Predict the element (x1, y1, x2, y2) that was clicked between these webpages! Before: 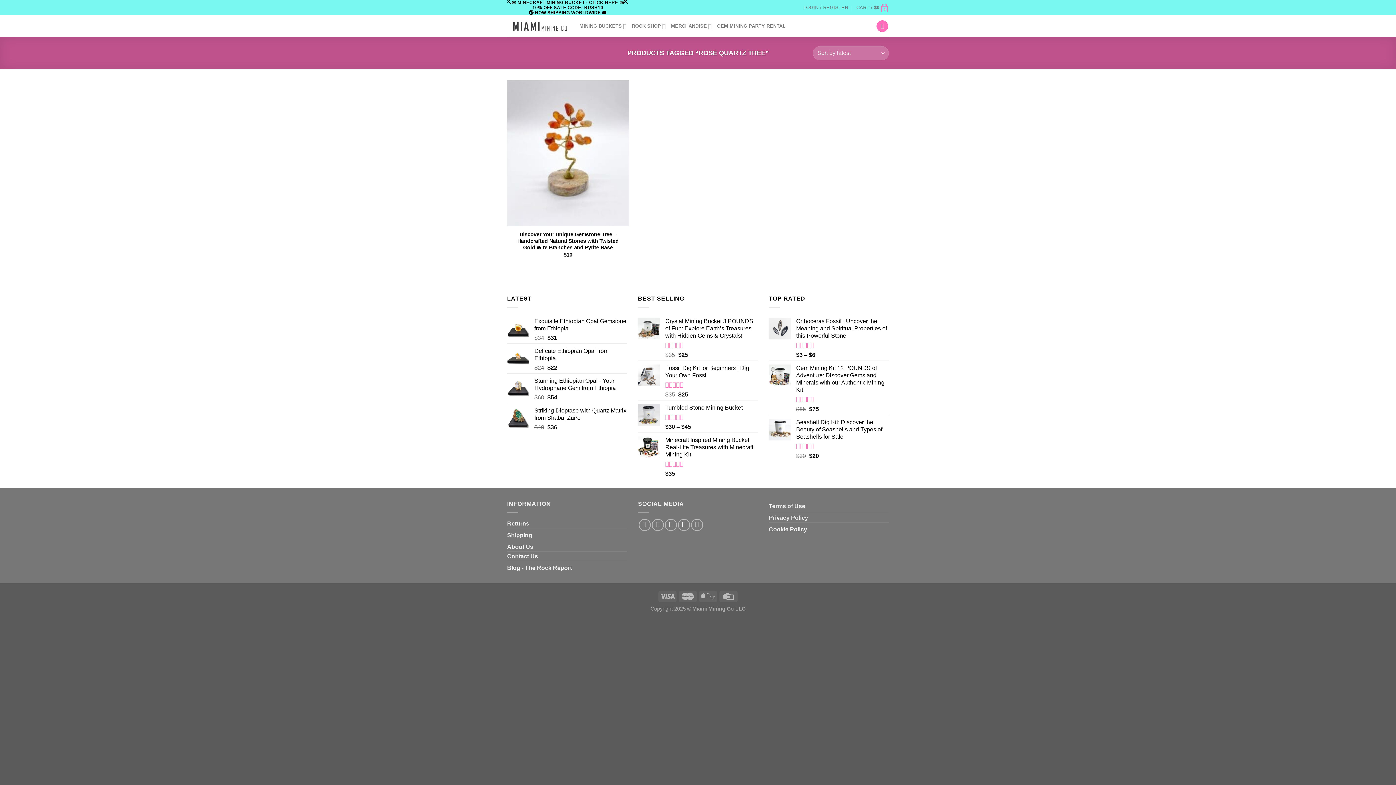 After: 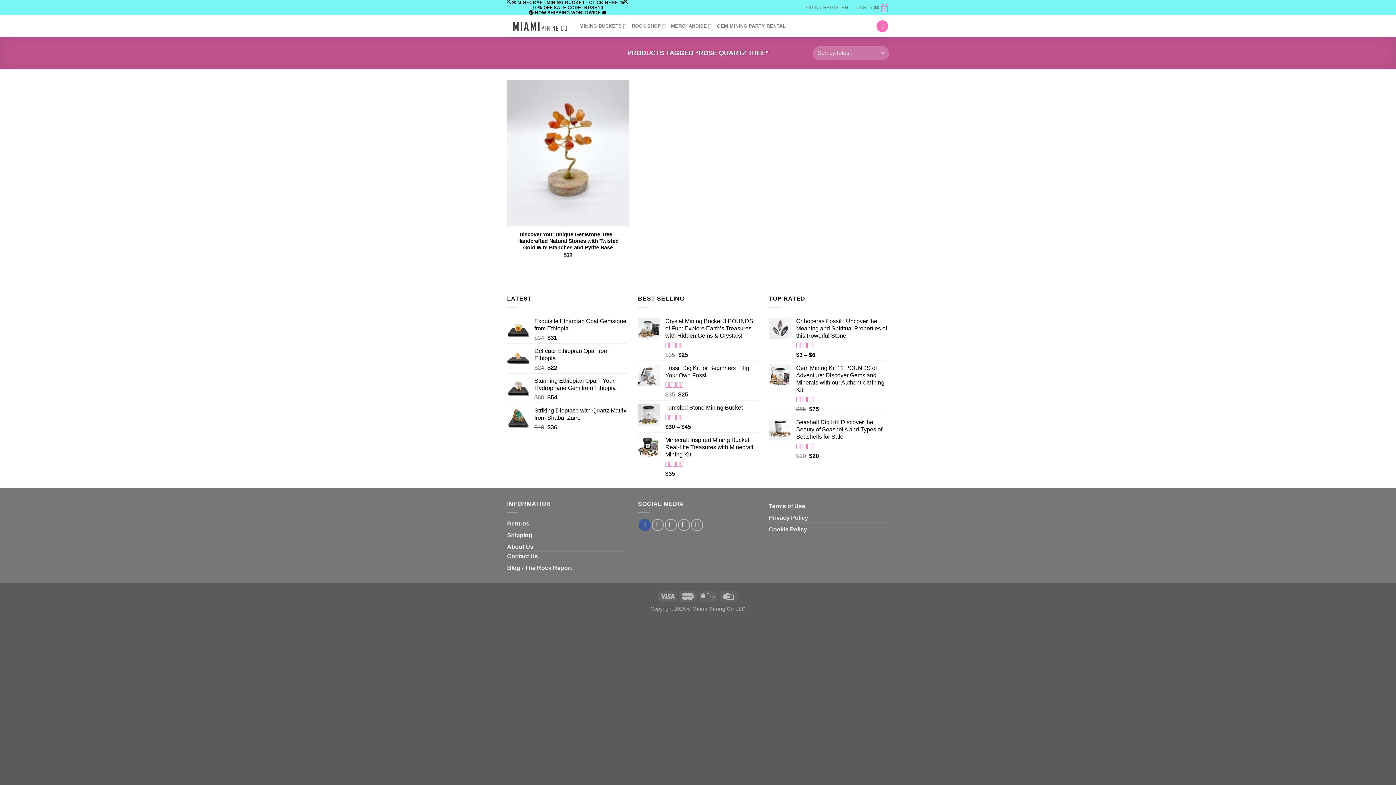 Action: bbox: (638, 519, 650, 531) label: Follow on Facebook